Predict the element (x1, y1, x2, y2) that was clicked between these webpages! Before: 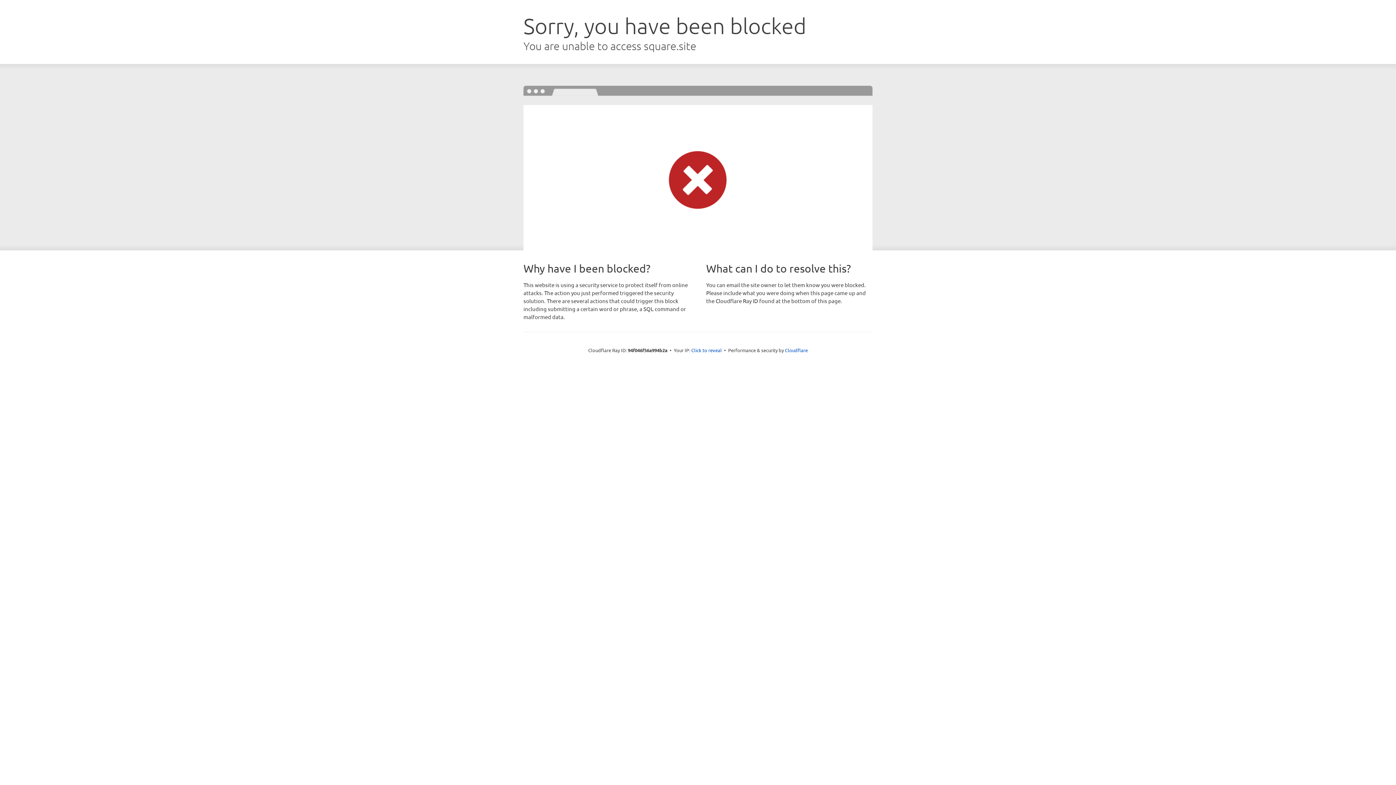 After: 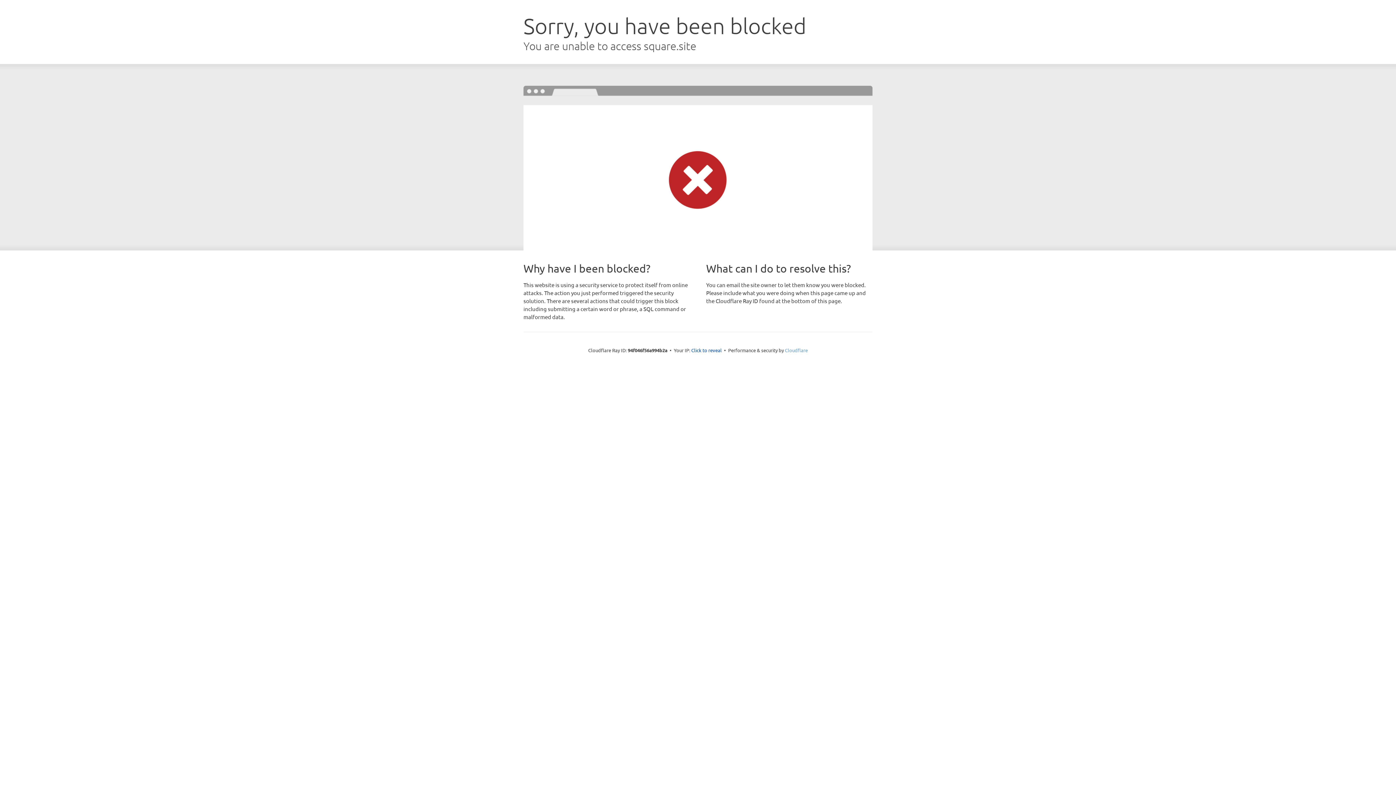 Action: bbox: (785, 347, 808, 353) label: Cloudflare